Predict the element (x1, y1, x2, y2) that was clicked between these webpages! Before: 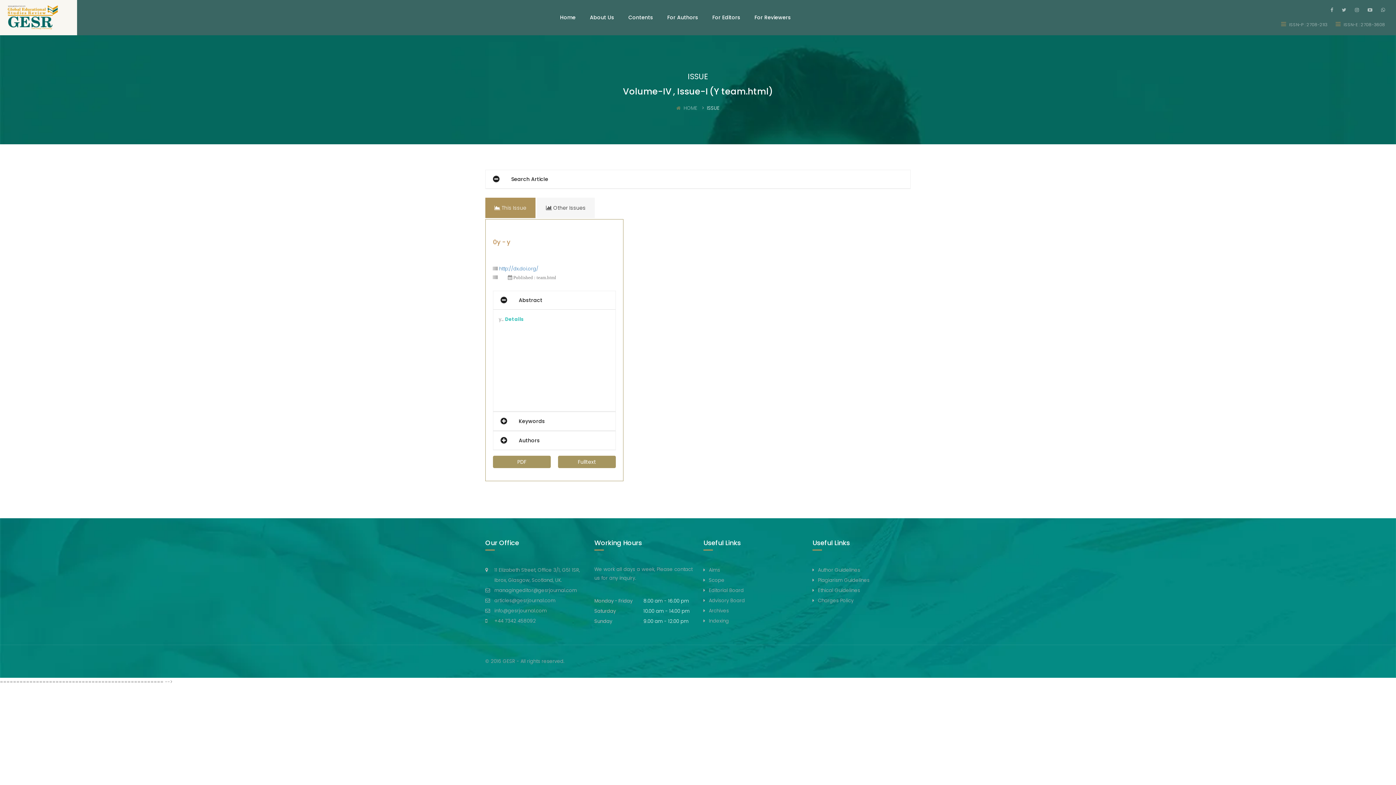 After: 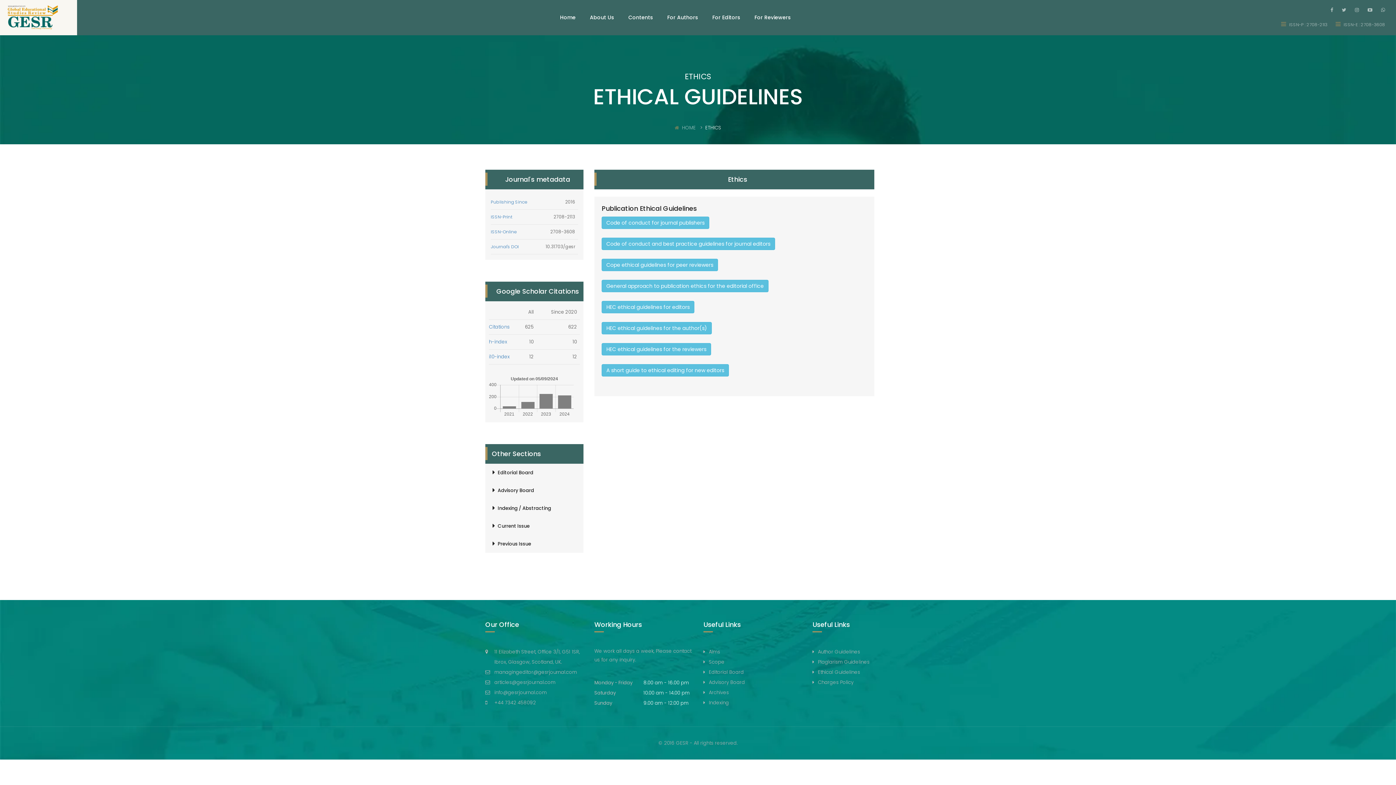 Action: bbox: (818, 587, 860, 594) label: Ethical Guidelines